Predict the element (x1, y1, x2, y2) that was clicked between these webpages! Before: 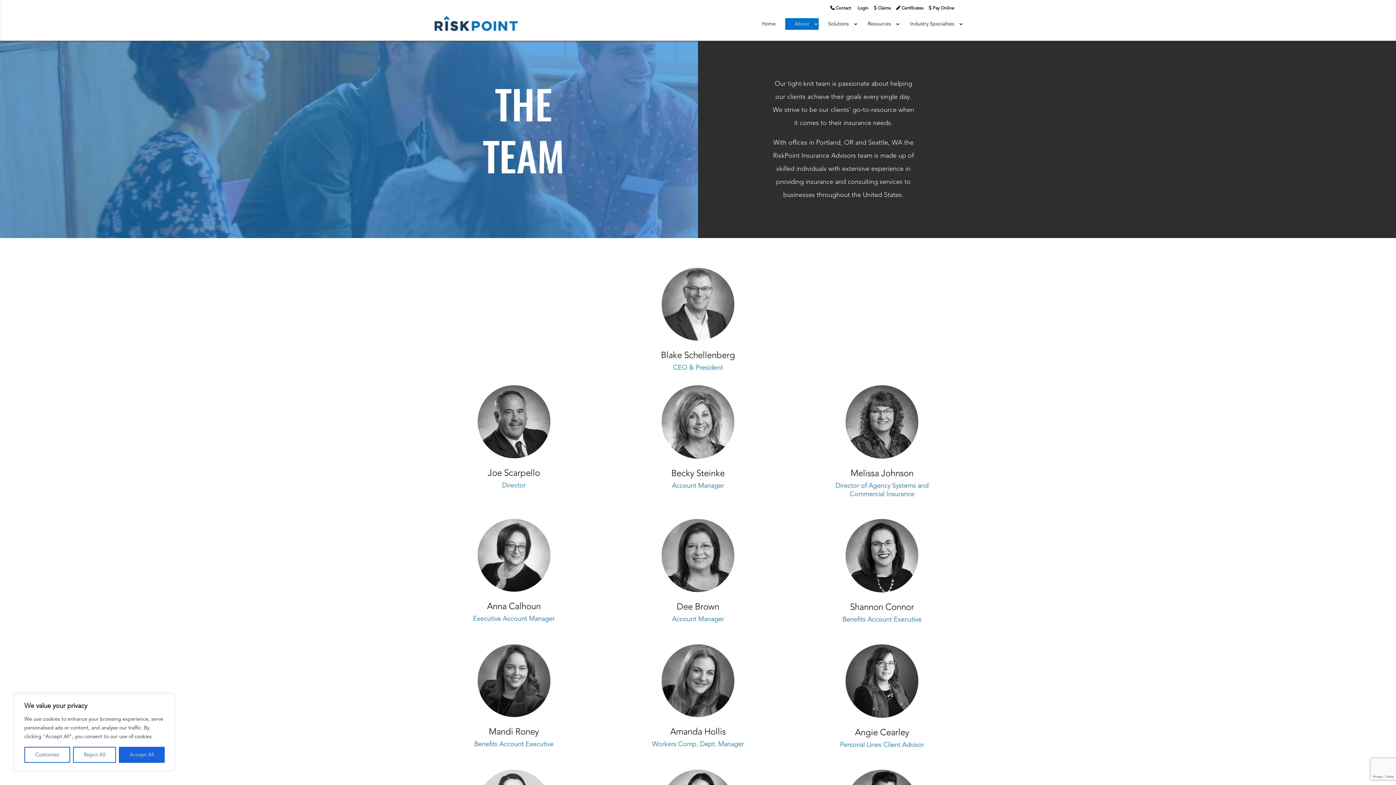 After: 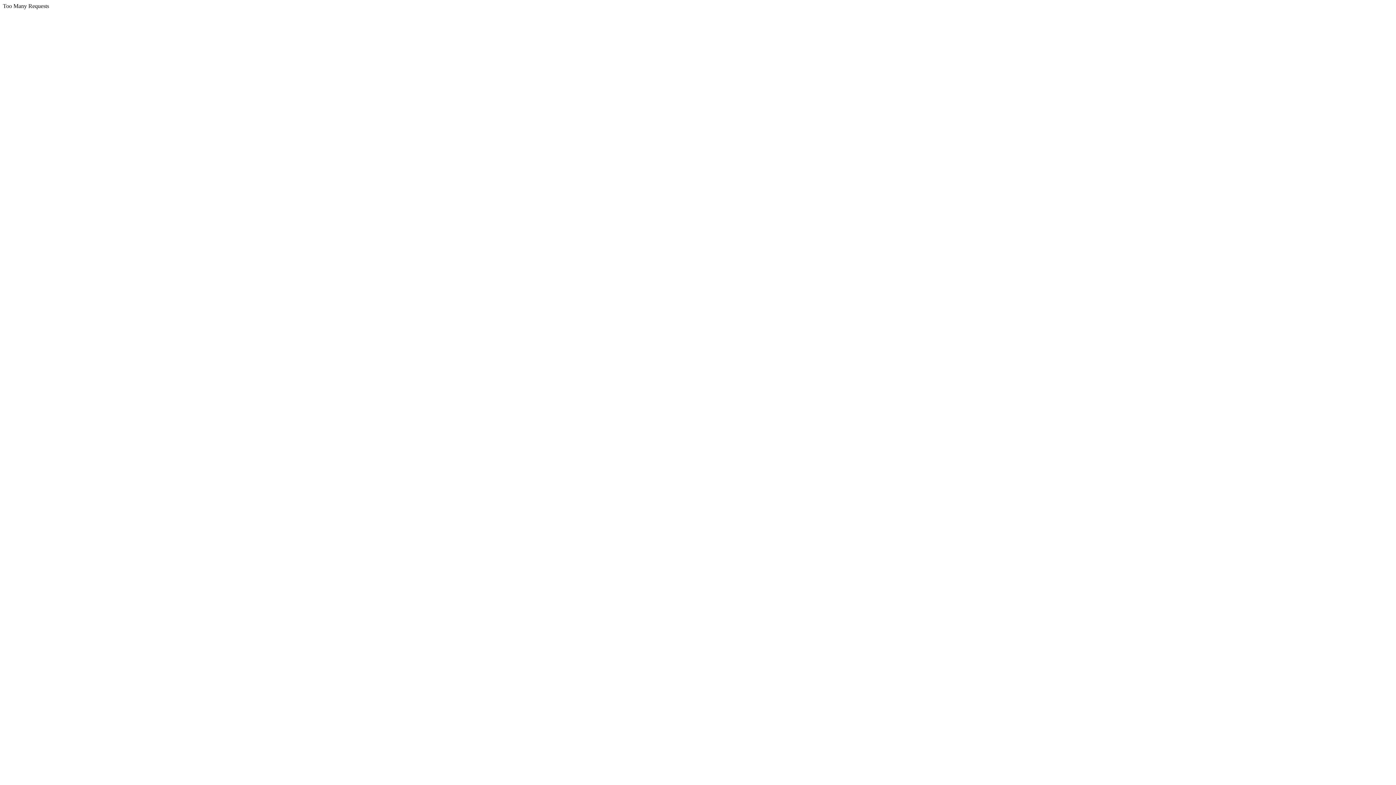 Action: bbox: (878, 6, 890, 10) label: Claims